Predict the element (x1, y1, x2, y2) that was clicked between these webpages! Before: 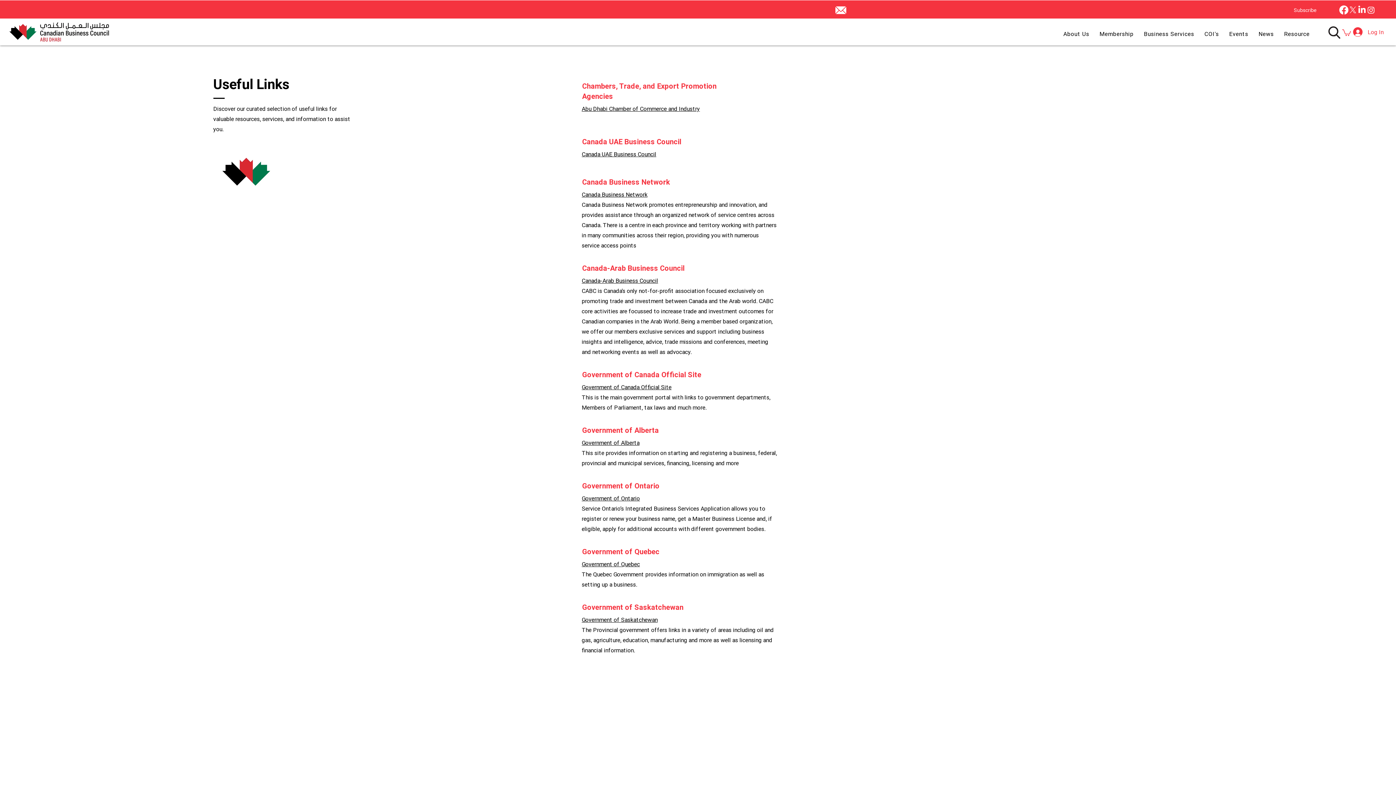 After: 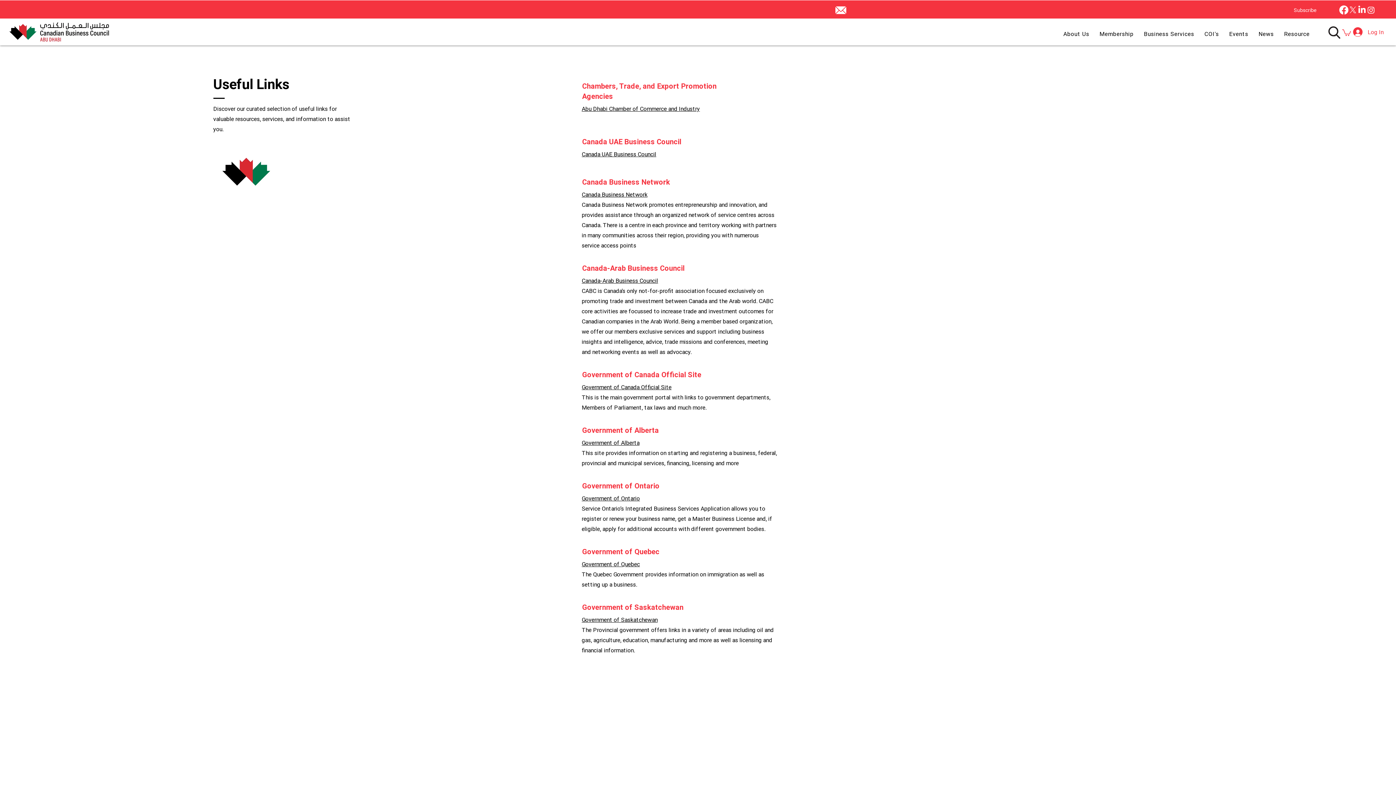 Action: bbox: (1366, 5, 1376, 14) label: Instagram